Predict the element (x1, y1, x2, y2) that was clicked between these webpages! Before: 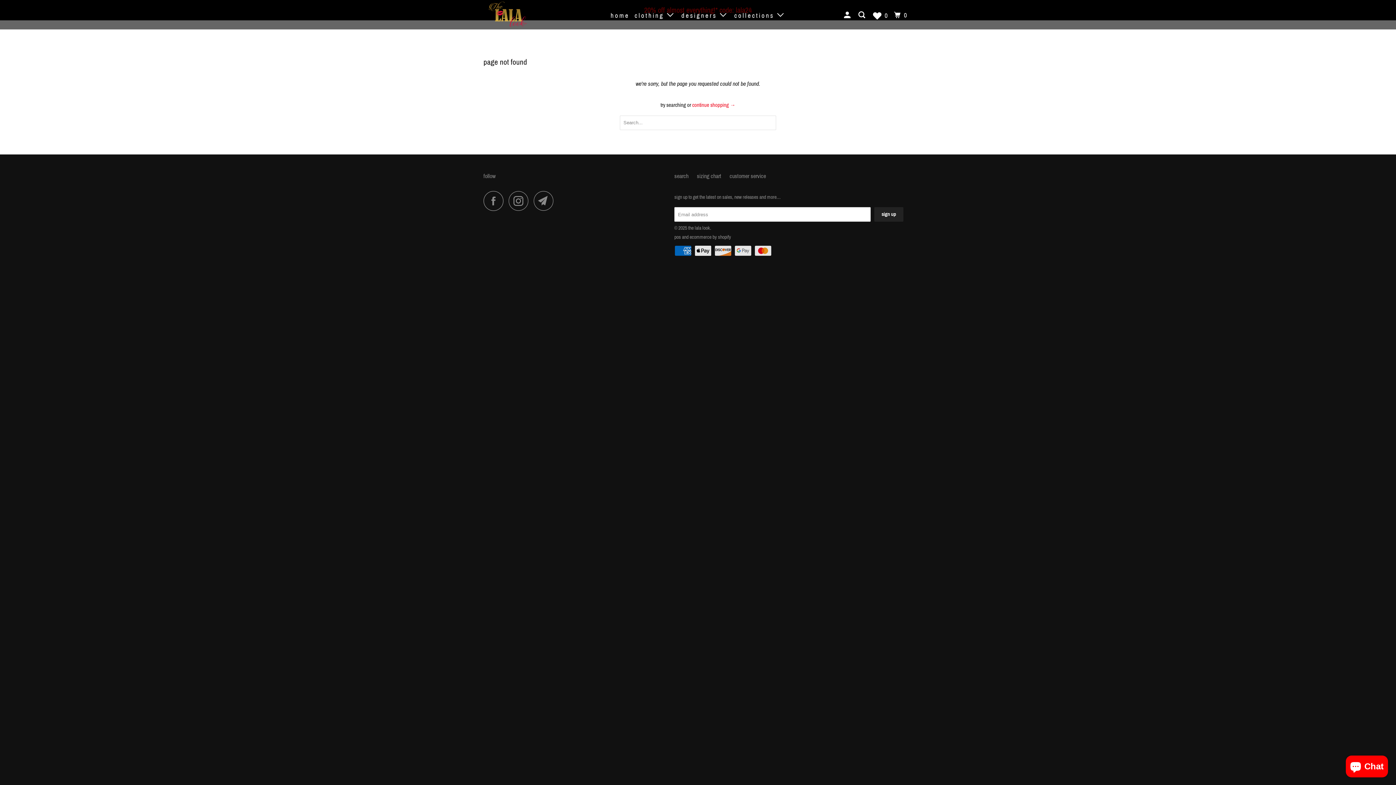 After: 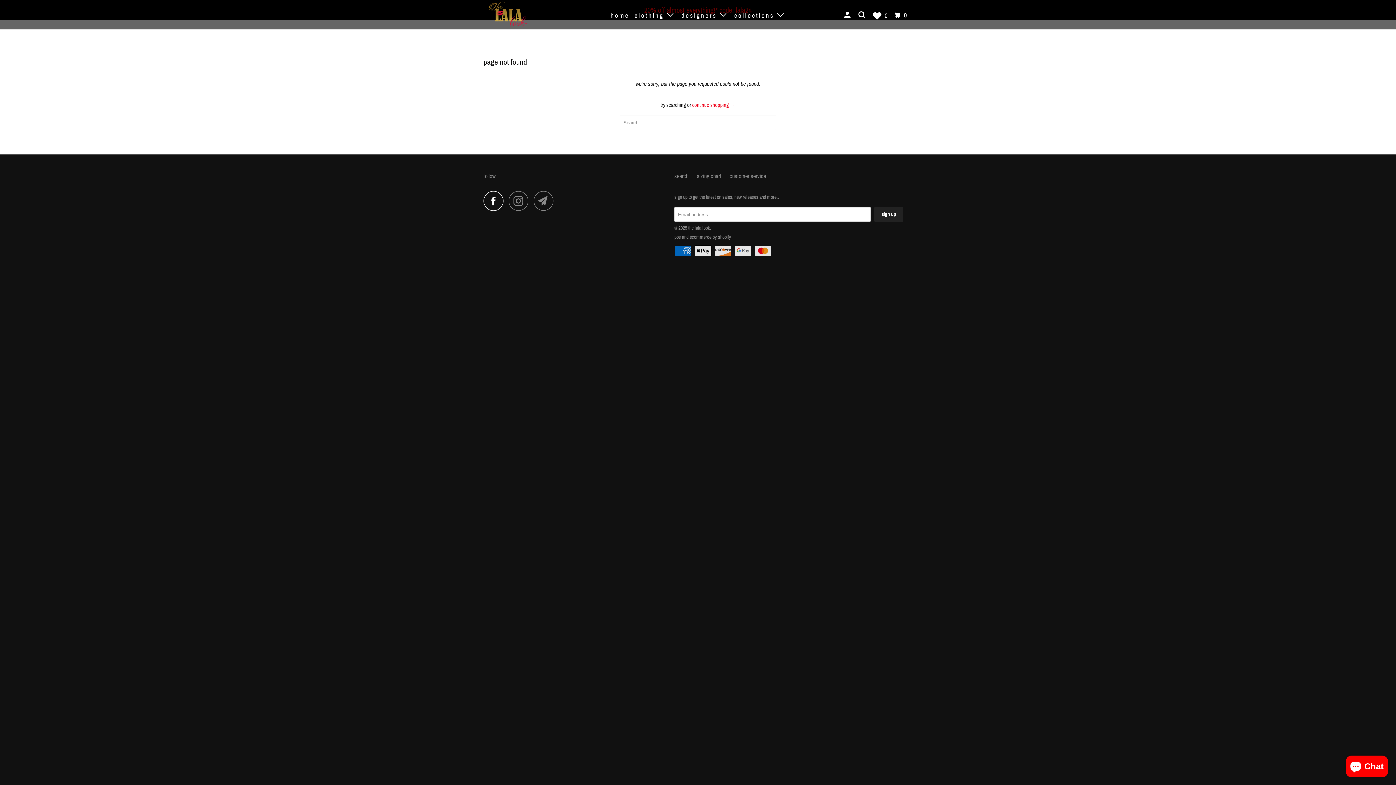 Action: bbox: (483, 190, 507, 210)